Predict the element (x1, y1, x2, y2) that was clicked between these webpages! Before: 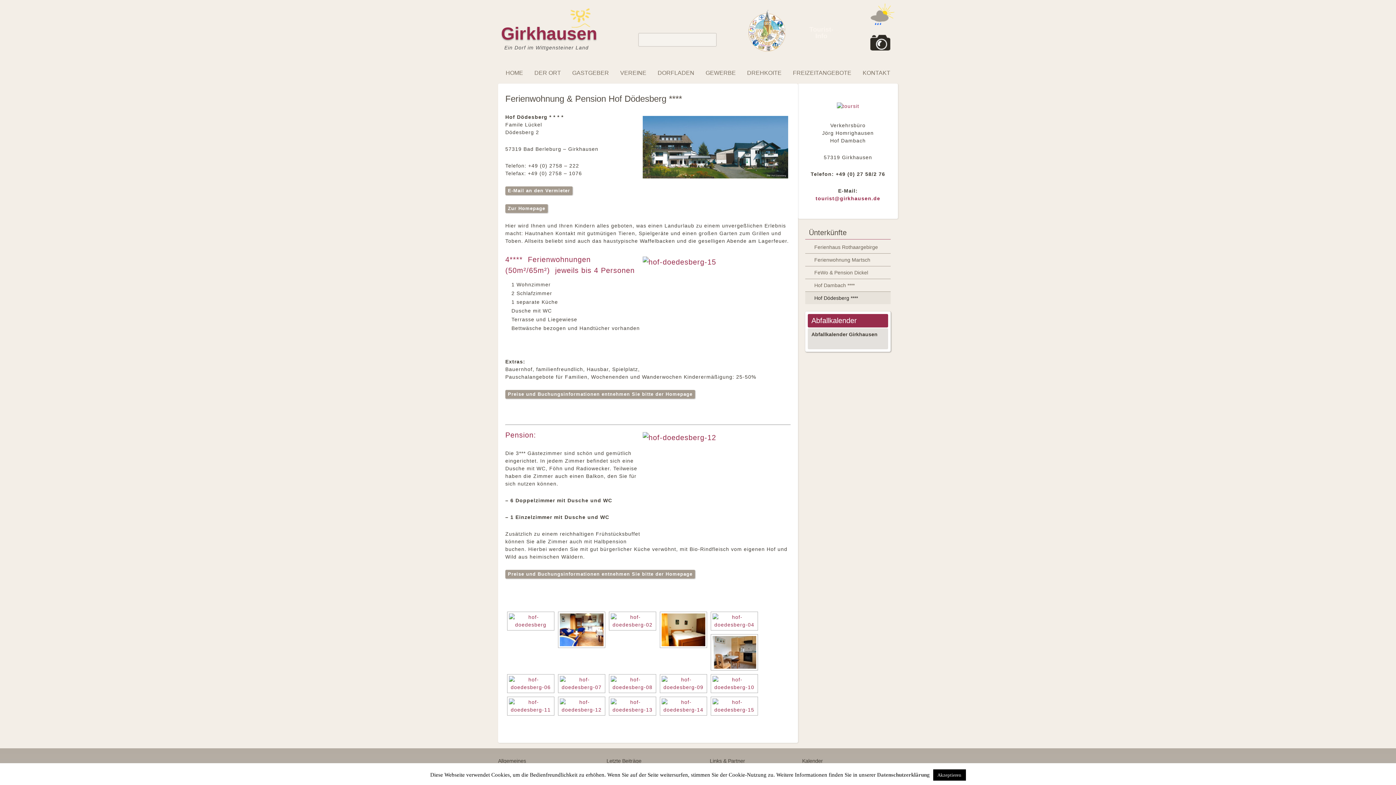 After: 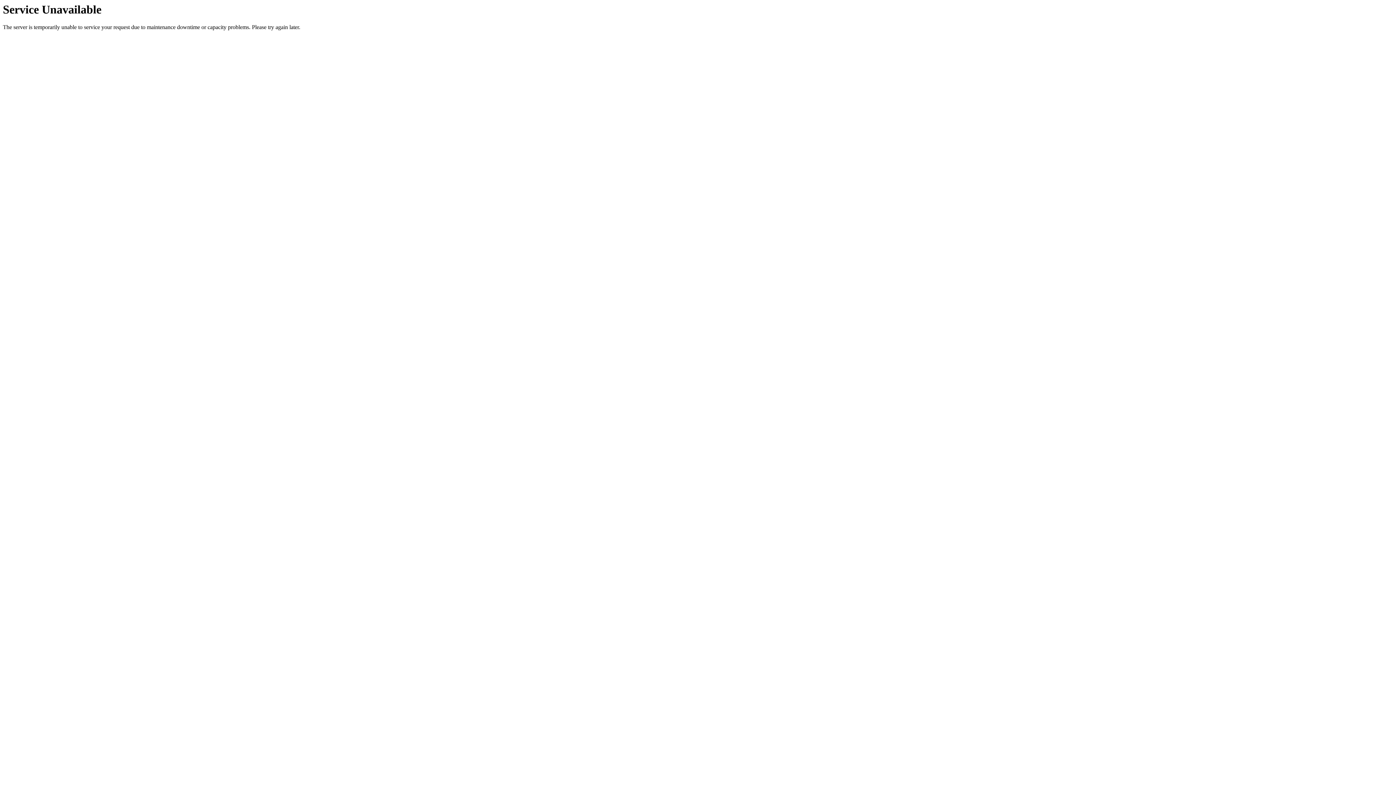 Action: label: FREIZEITANGEBOTE bbox: (788, 67, 856, 78)